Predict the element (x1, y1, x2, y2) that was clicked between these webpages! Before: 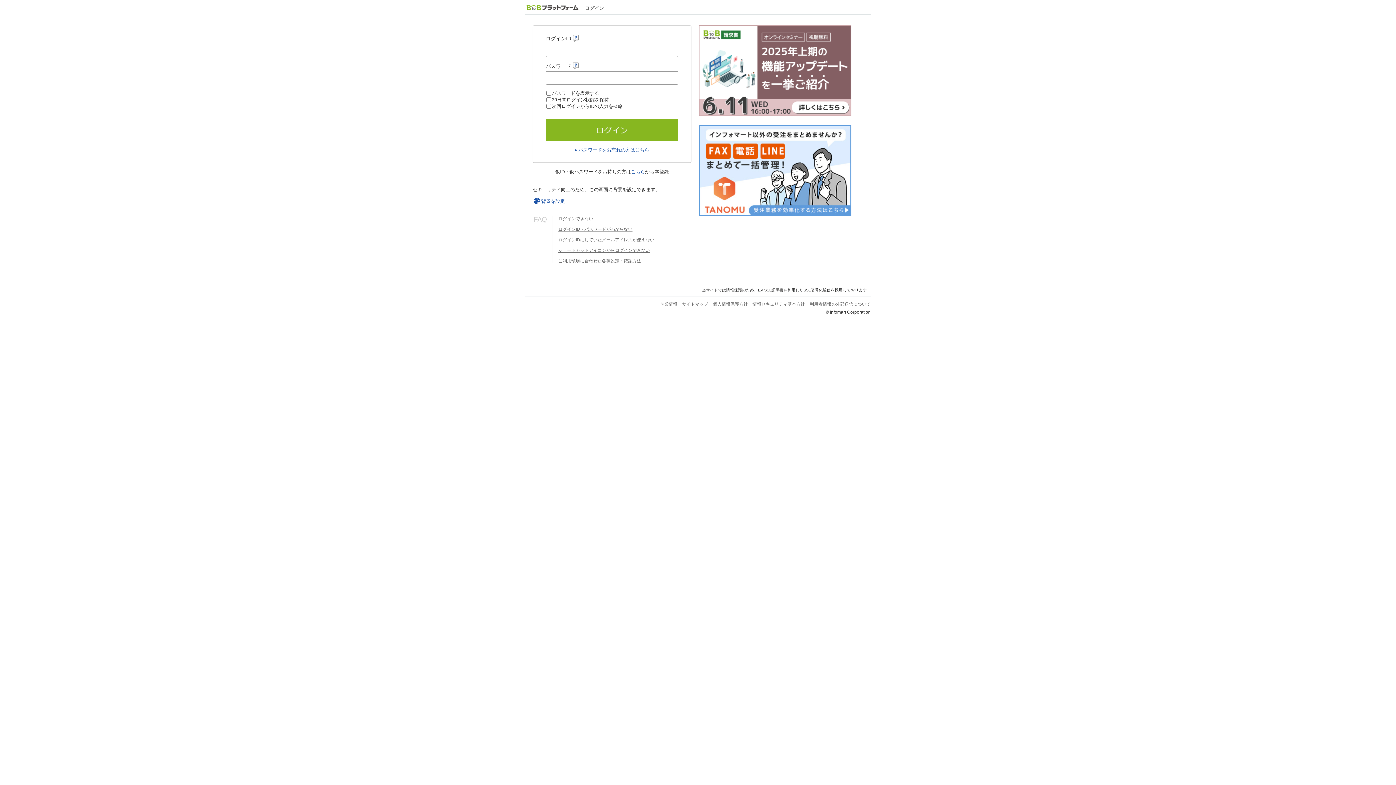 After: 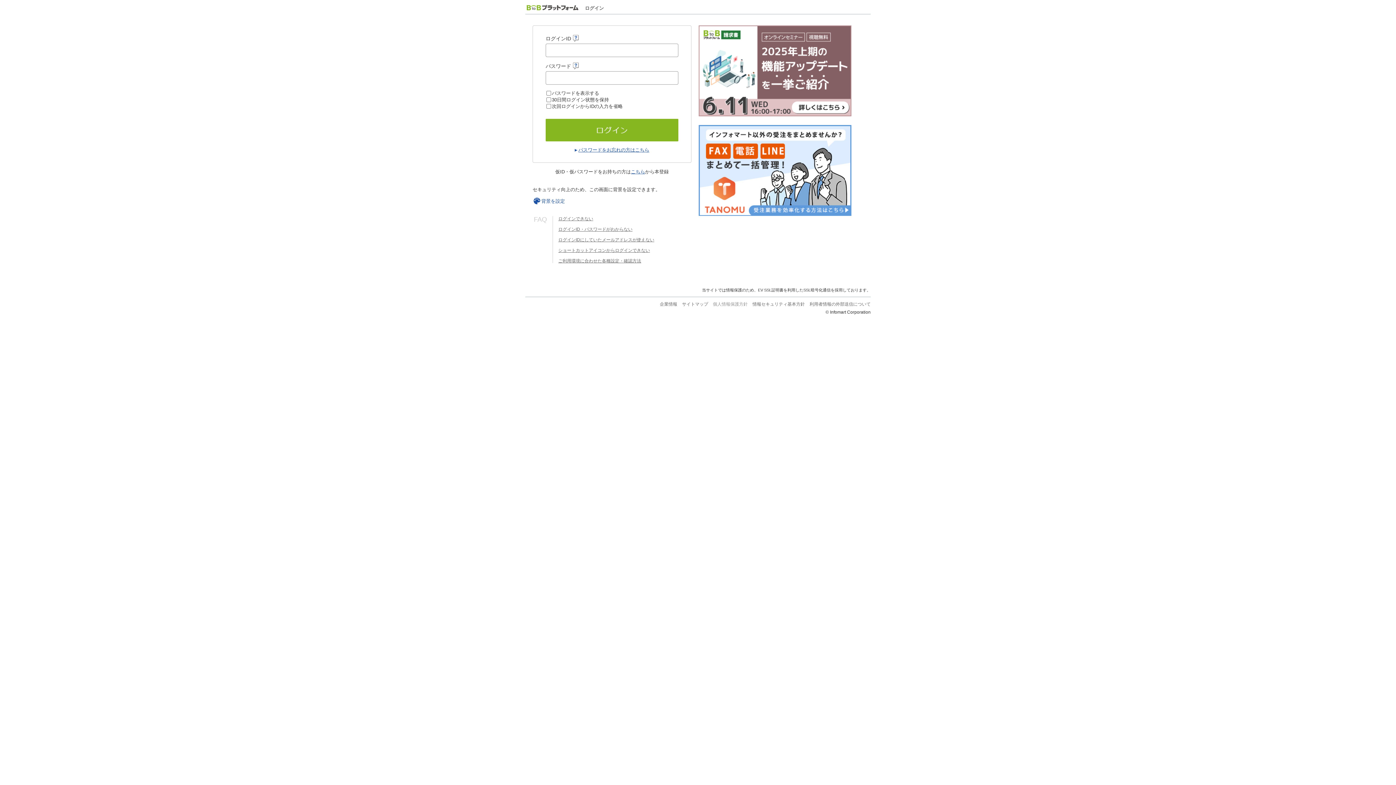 Action: label: 個人情報保護方針 bbox: (713, 301, 748, 306)